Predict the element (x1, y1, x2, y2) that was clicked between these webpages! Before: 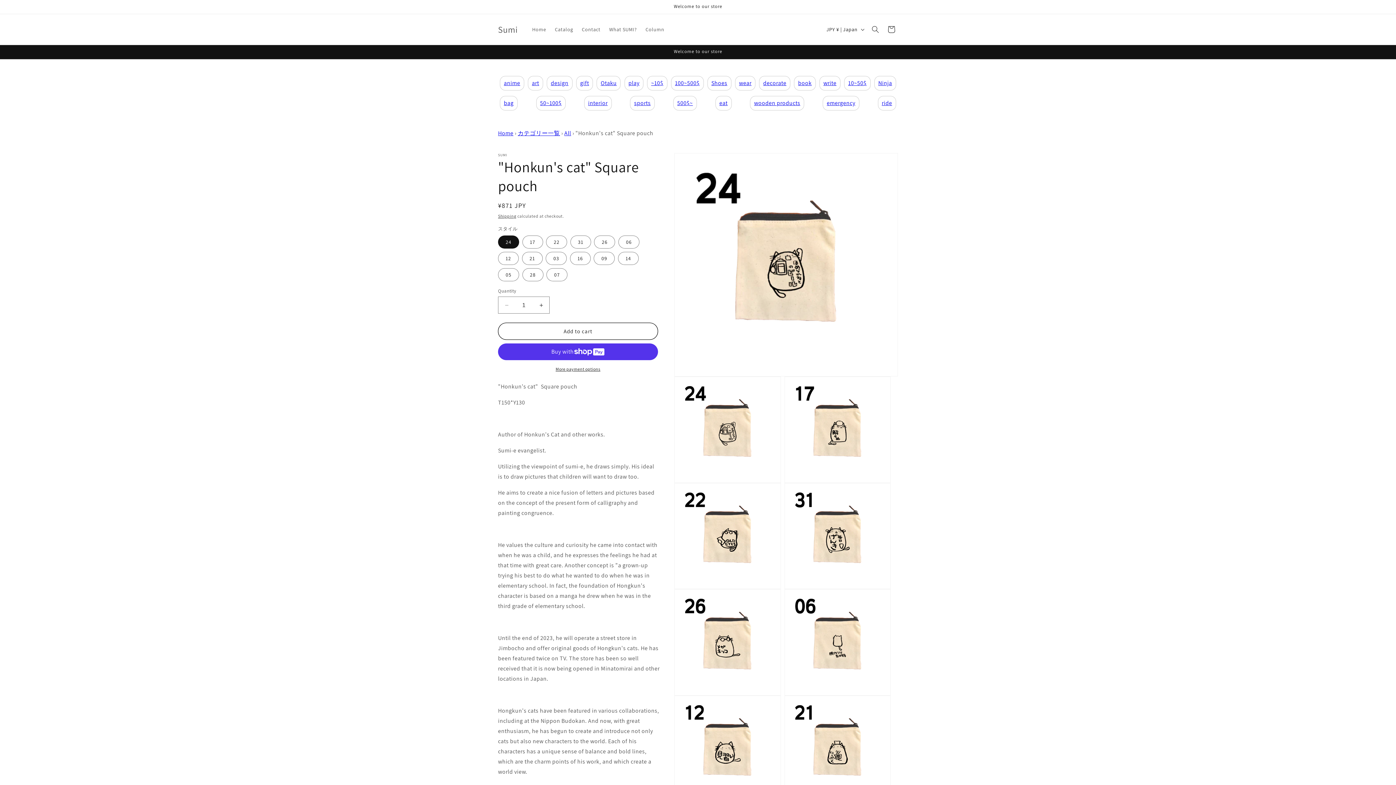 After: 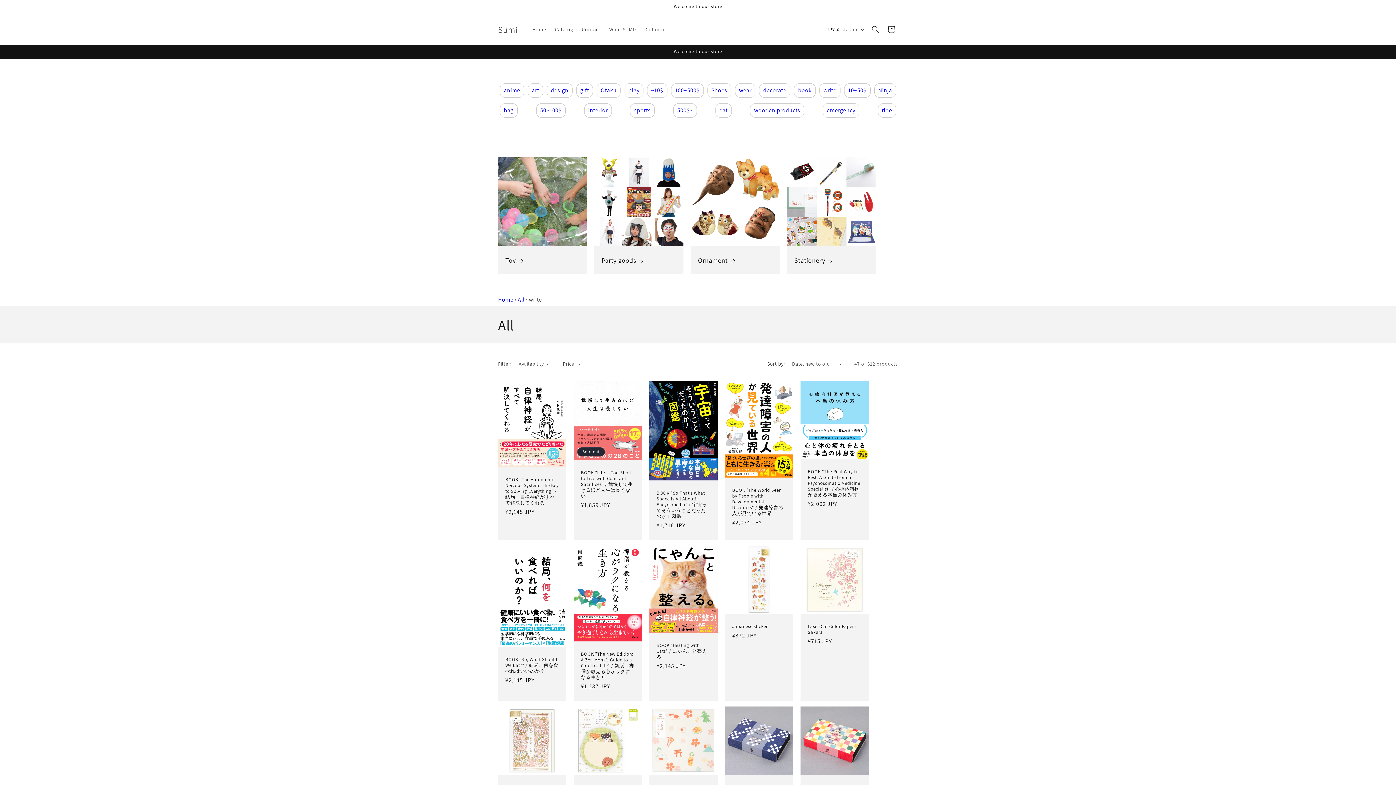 Action: bbox: (823, 79, 836, 86) label: write